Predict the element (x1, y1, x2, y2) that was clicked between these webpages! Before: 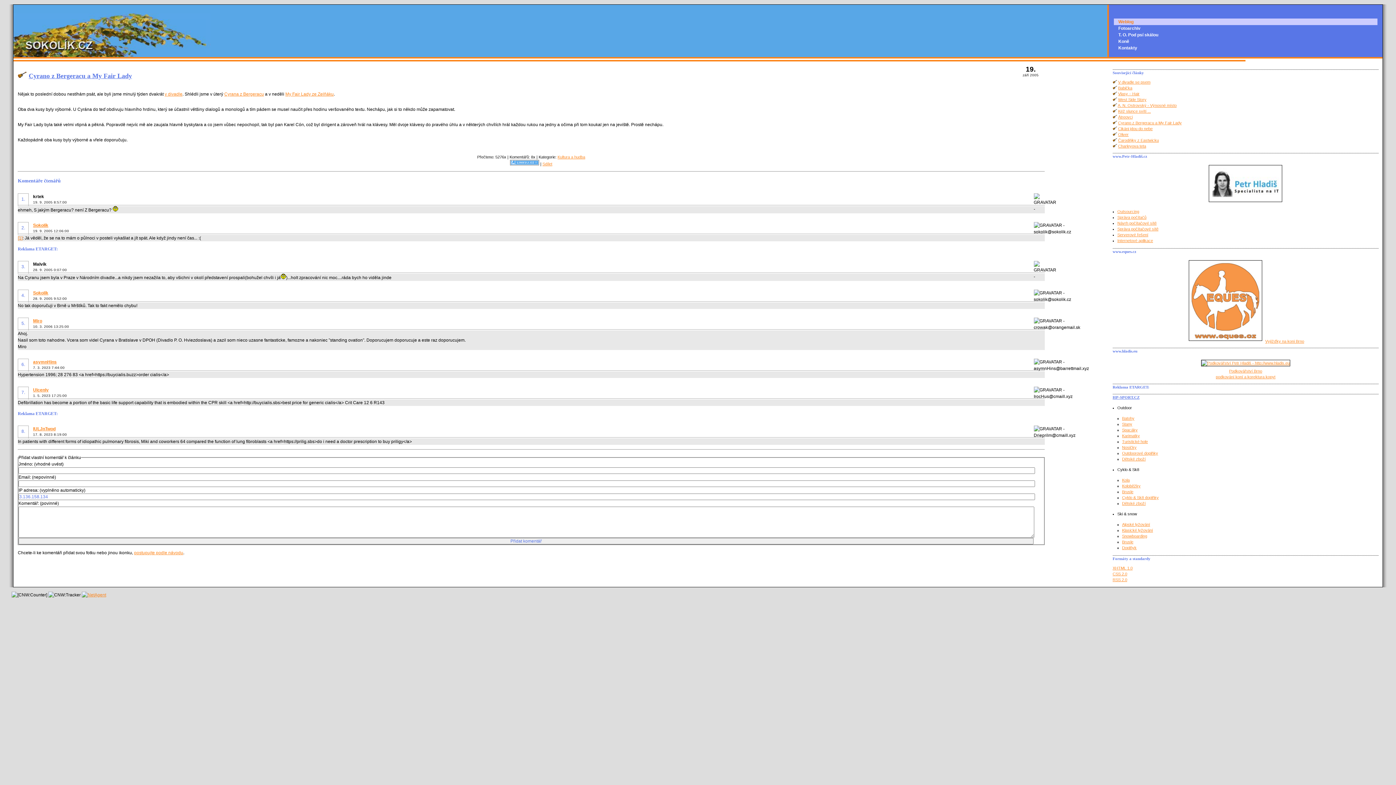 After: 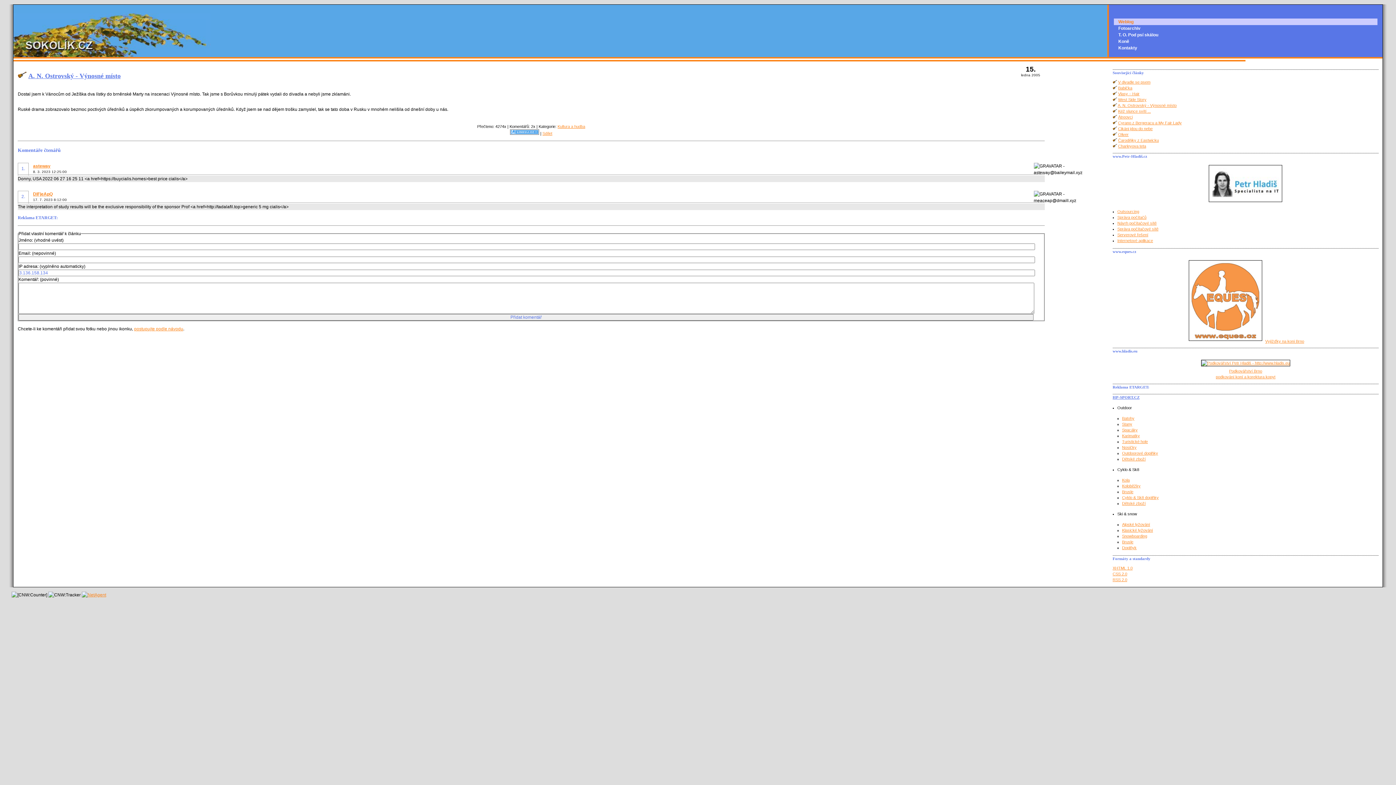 Action: bbox: (1118, 103, 1176, 107) label: A. N. Ostrovský - Výnosné místo